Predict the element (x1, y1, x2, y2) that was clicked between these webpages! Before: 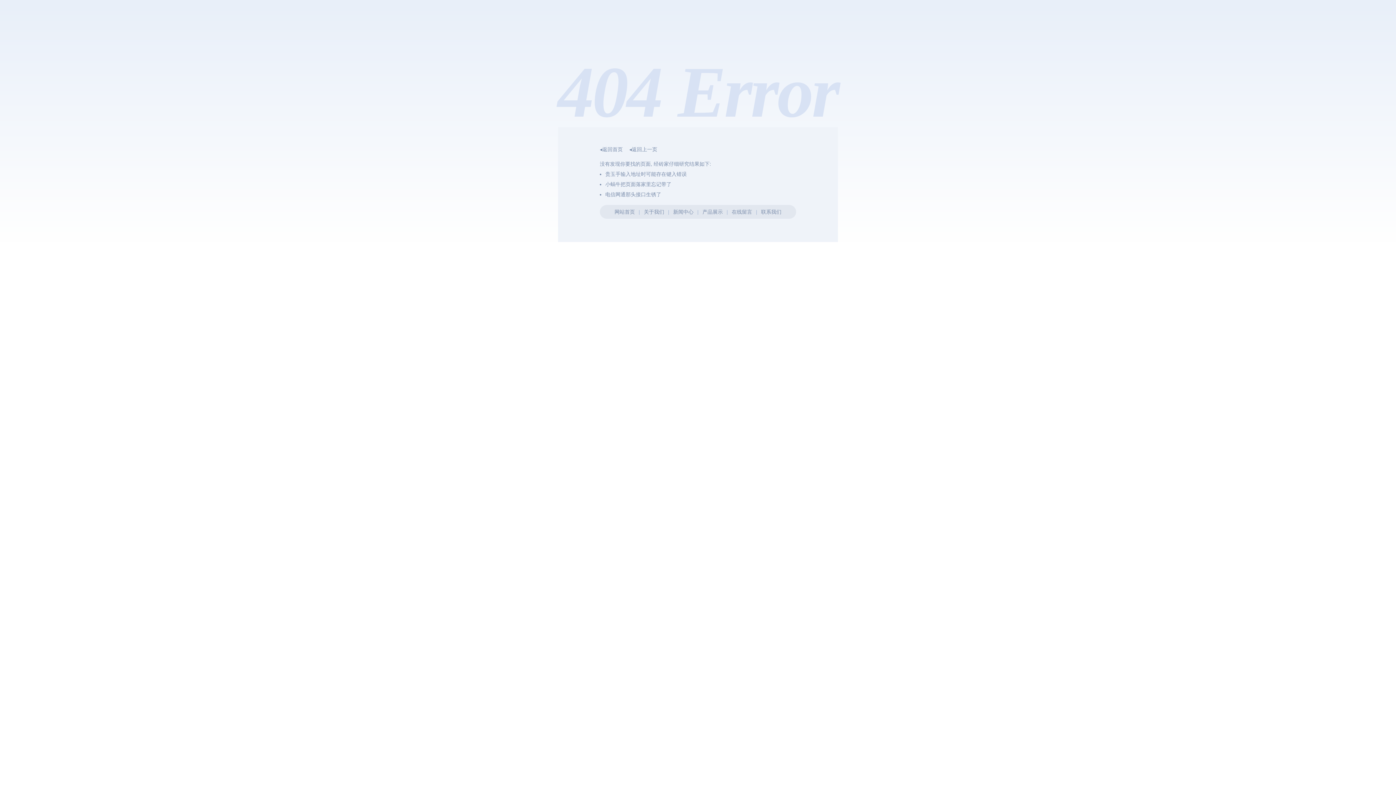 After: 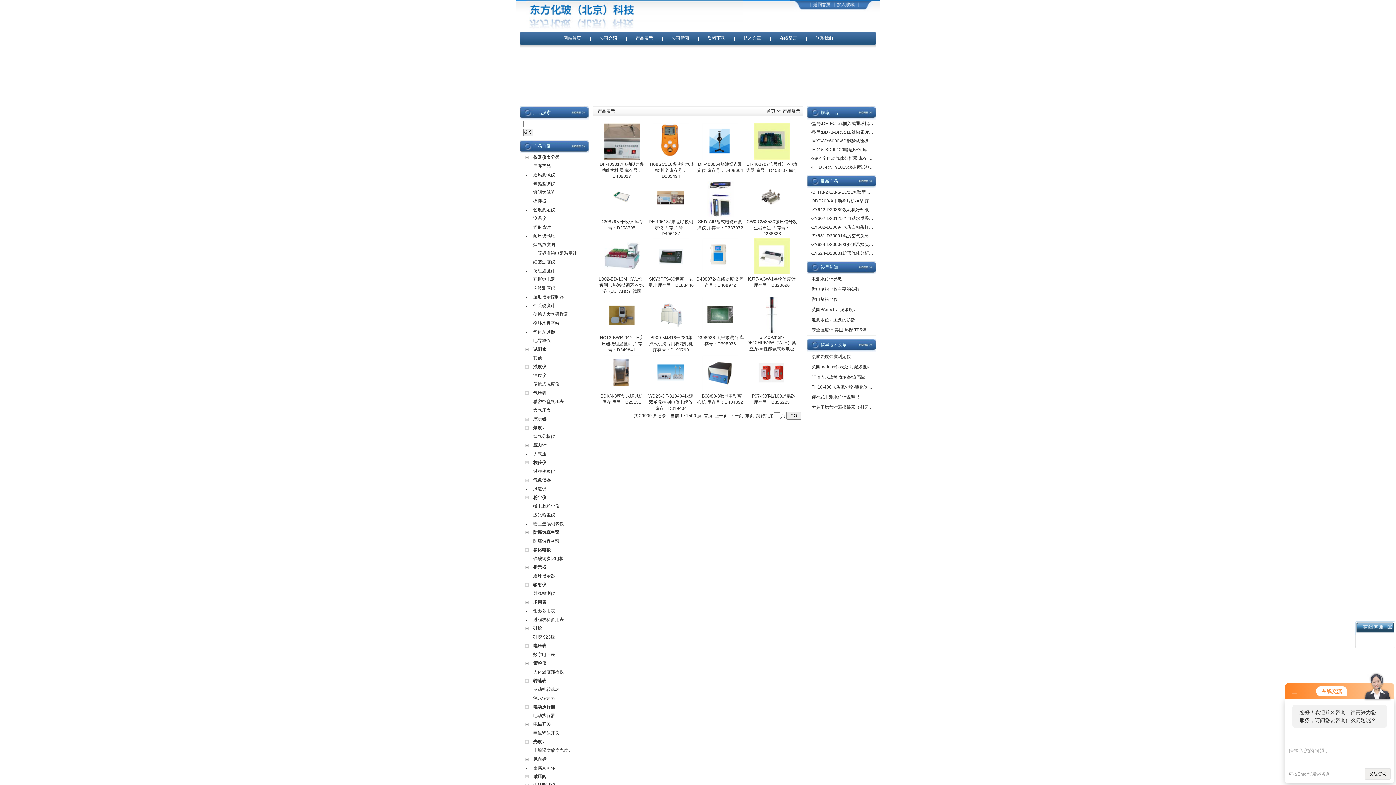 Action: bbox: (702, 209, 723, 214) label: 产品展示